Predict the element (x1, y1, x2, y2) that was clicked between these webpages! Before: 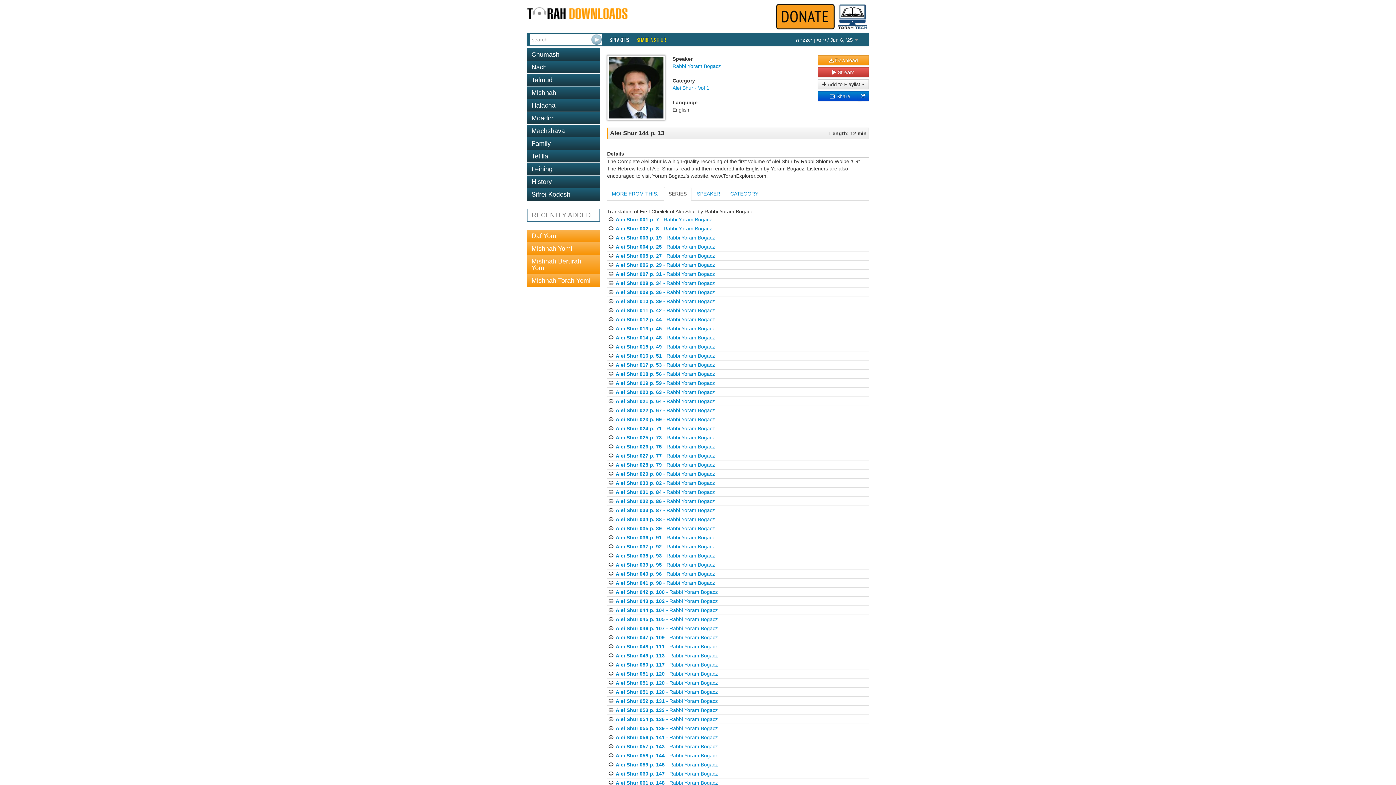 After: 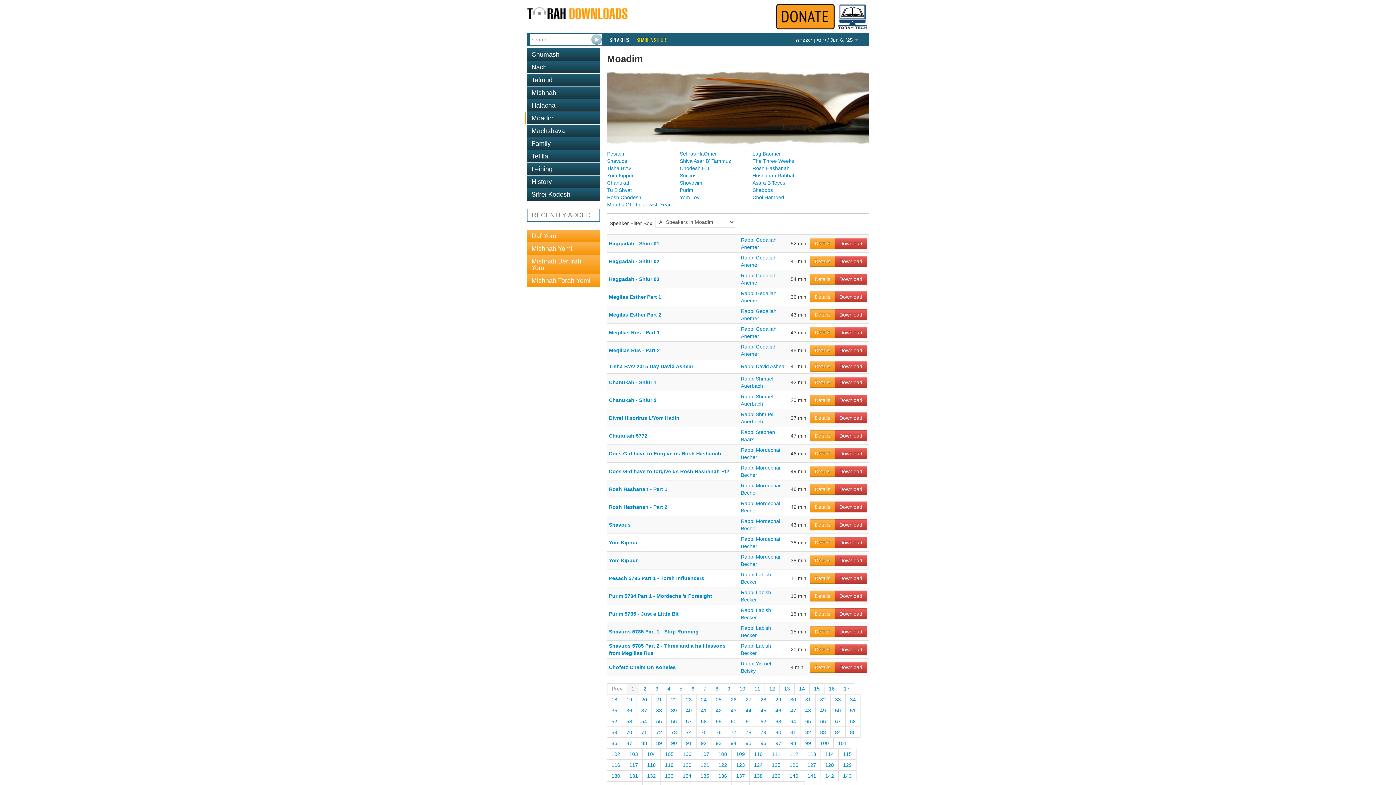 Action: bbox: (527, 112, 600, 124) label: Moadim